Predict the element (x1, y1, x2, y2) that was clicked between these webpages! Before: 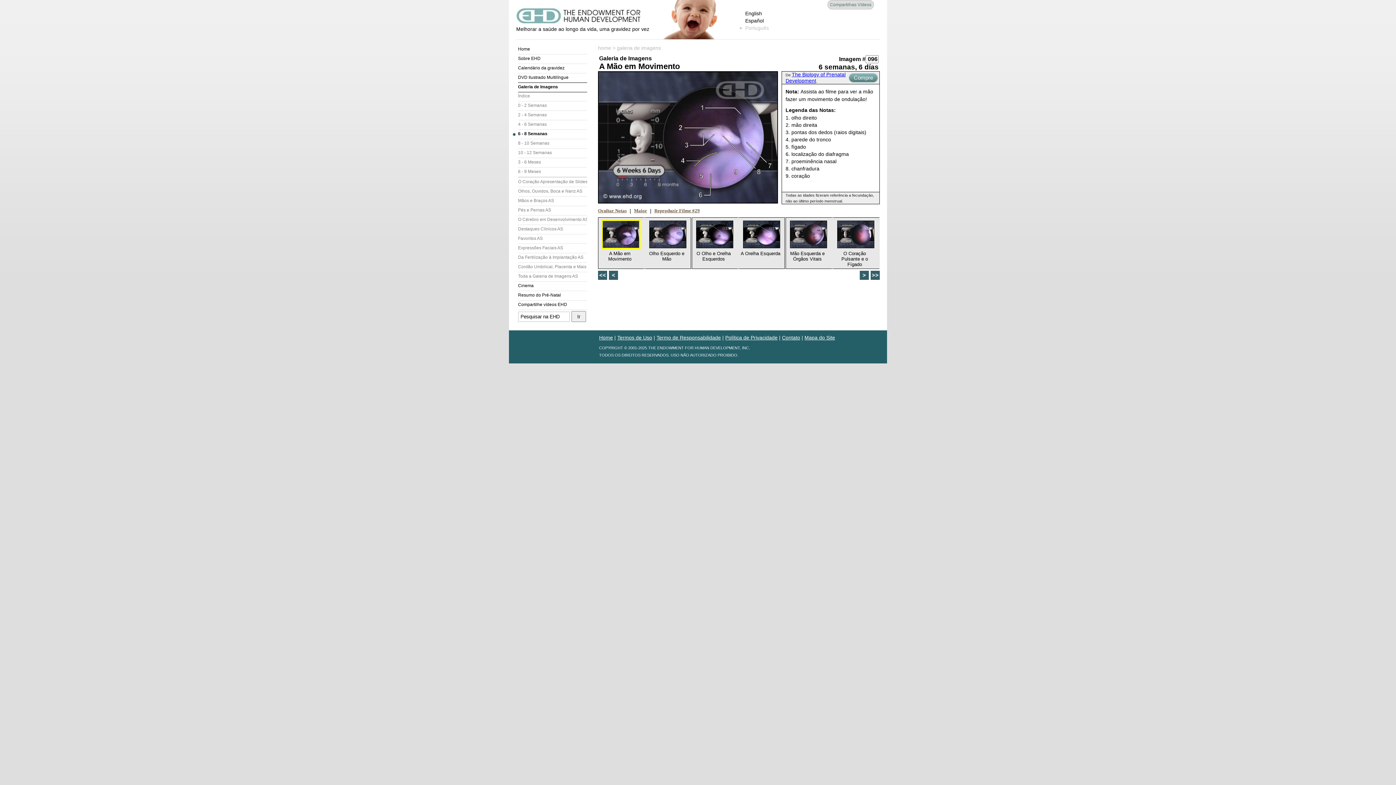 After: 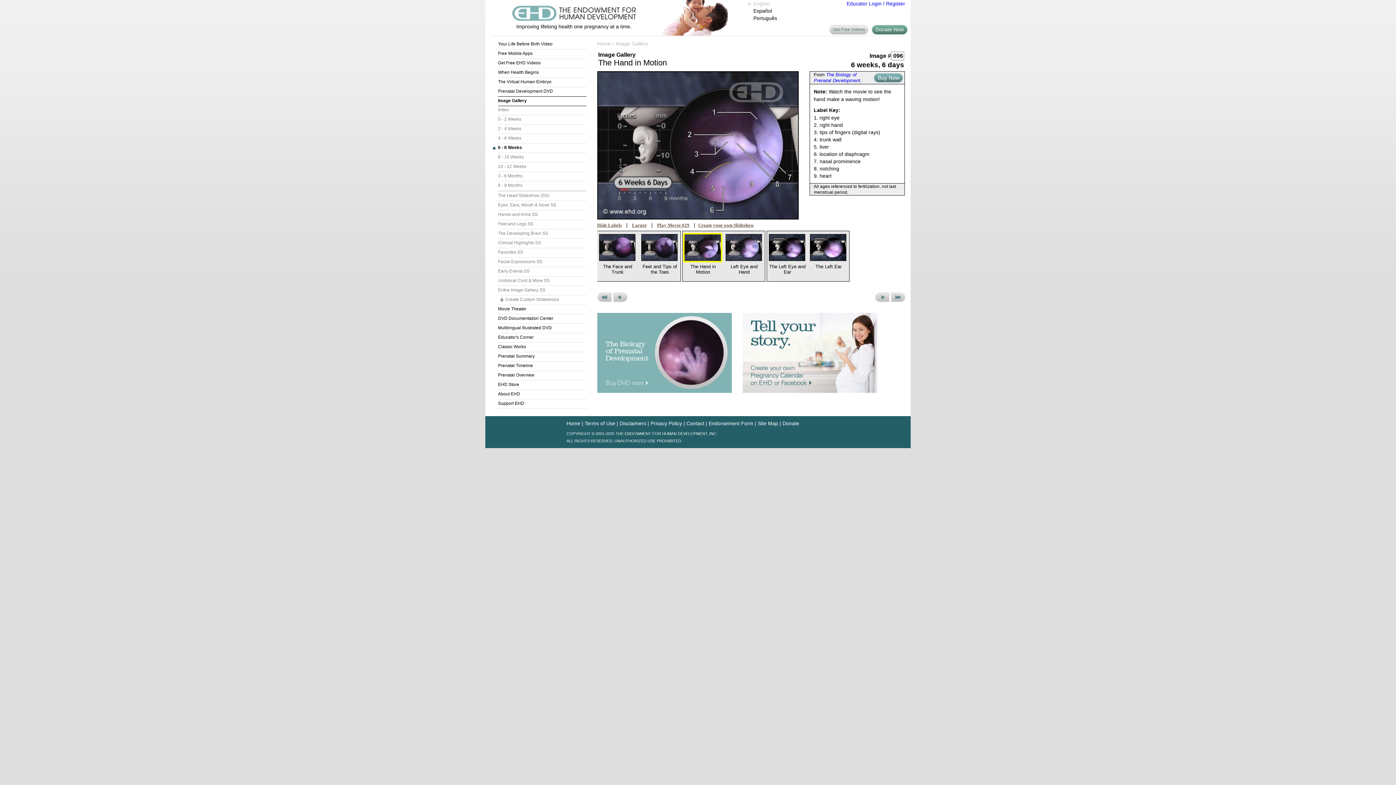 Action: bbox: (745, 10, 762, 16) label: English